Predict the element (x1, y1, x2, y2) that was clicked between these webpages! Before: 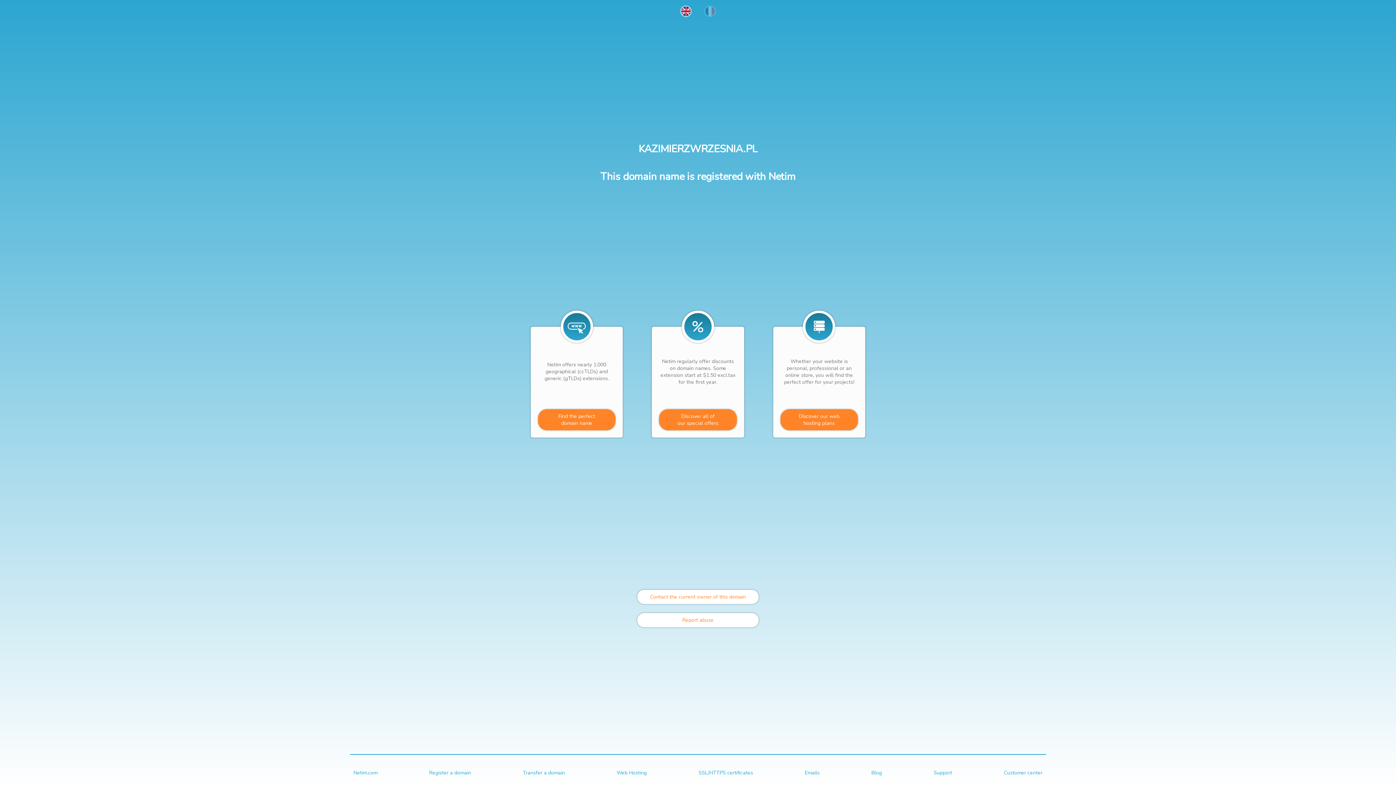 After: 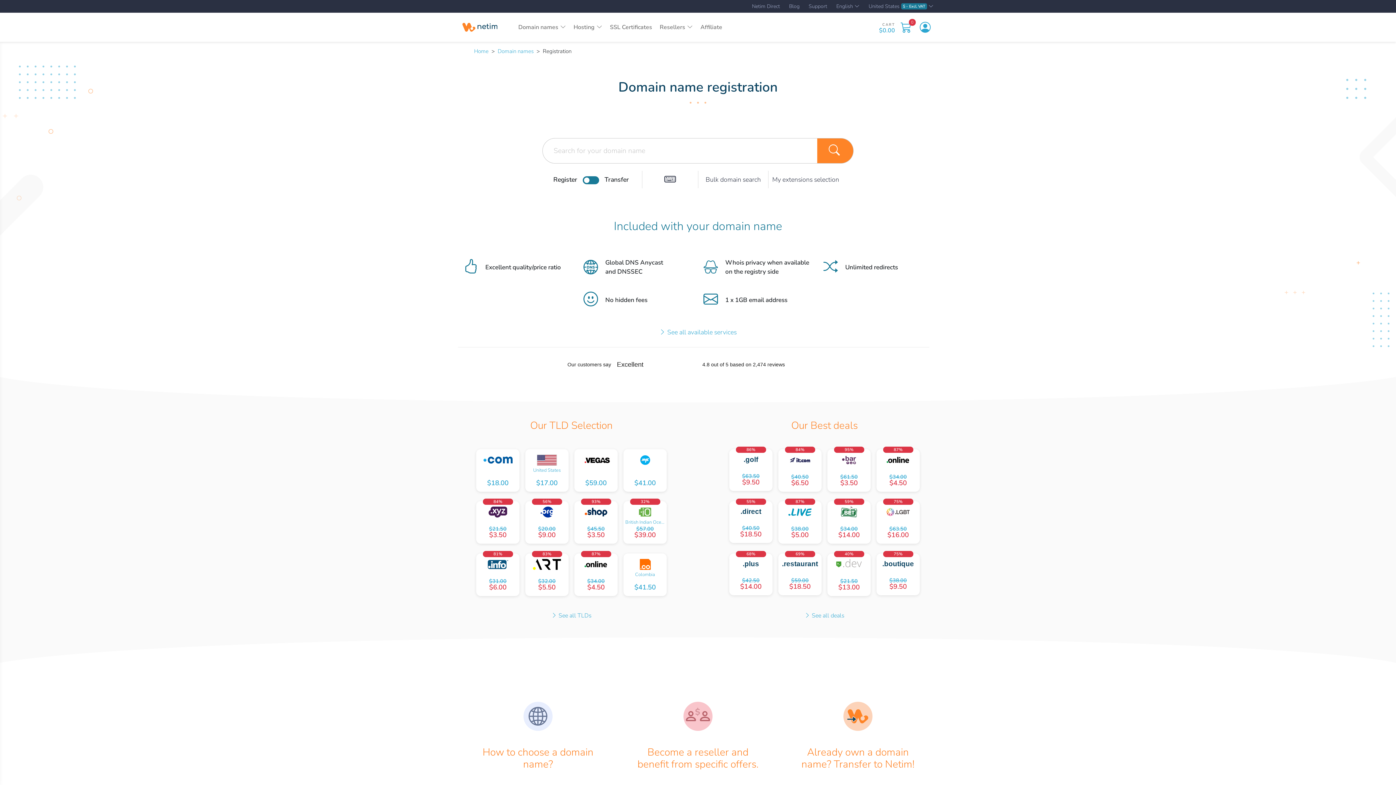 Action: label: Register a domain bbox: (429, 769, 471, 776)